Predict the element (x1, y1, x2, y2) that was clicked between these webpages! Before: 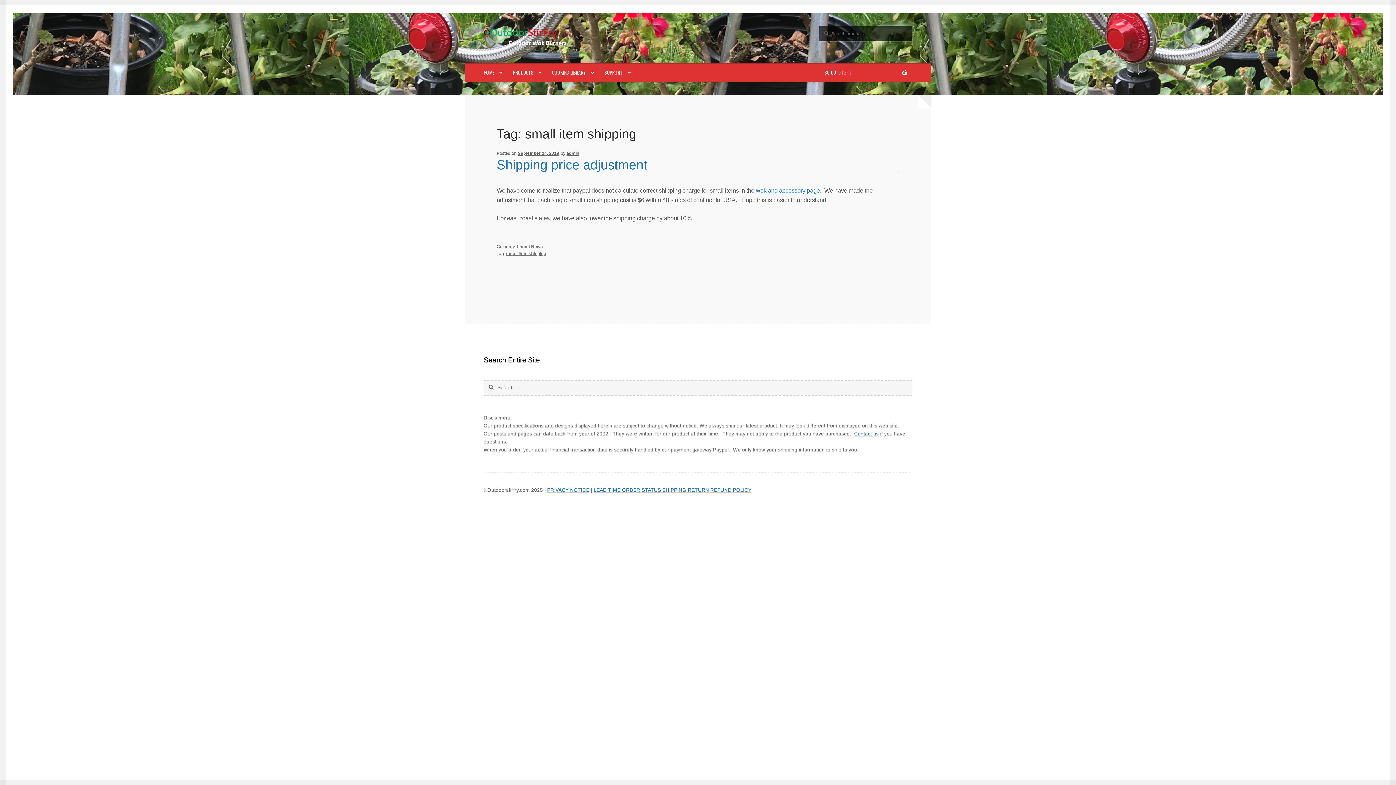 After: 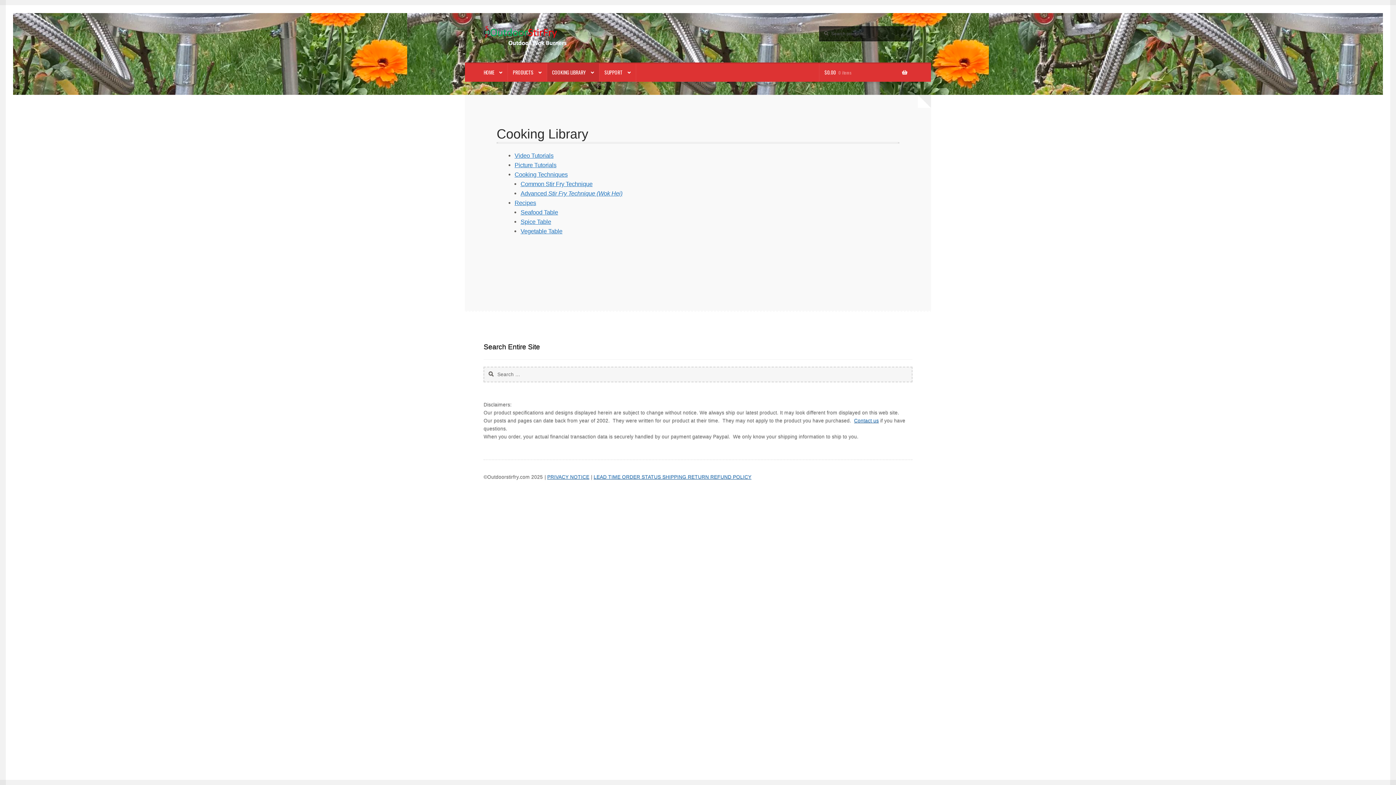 Action: label: COOKING LIBRARY bbox: (547, 63, 599, 81)